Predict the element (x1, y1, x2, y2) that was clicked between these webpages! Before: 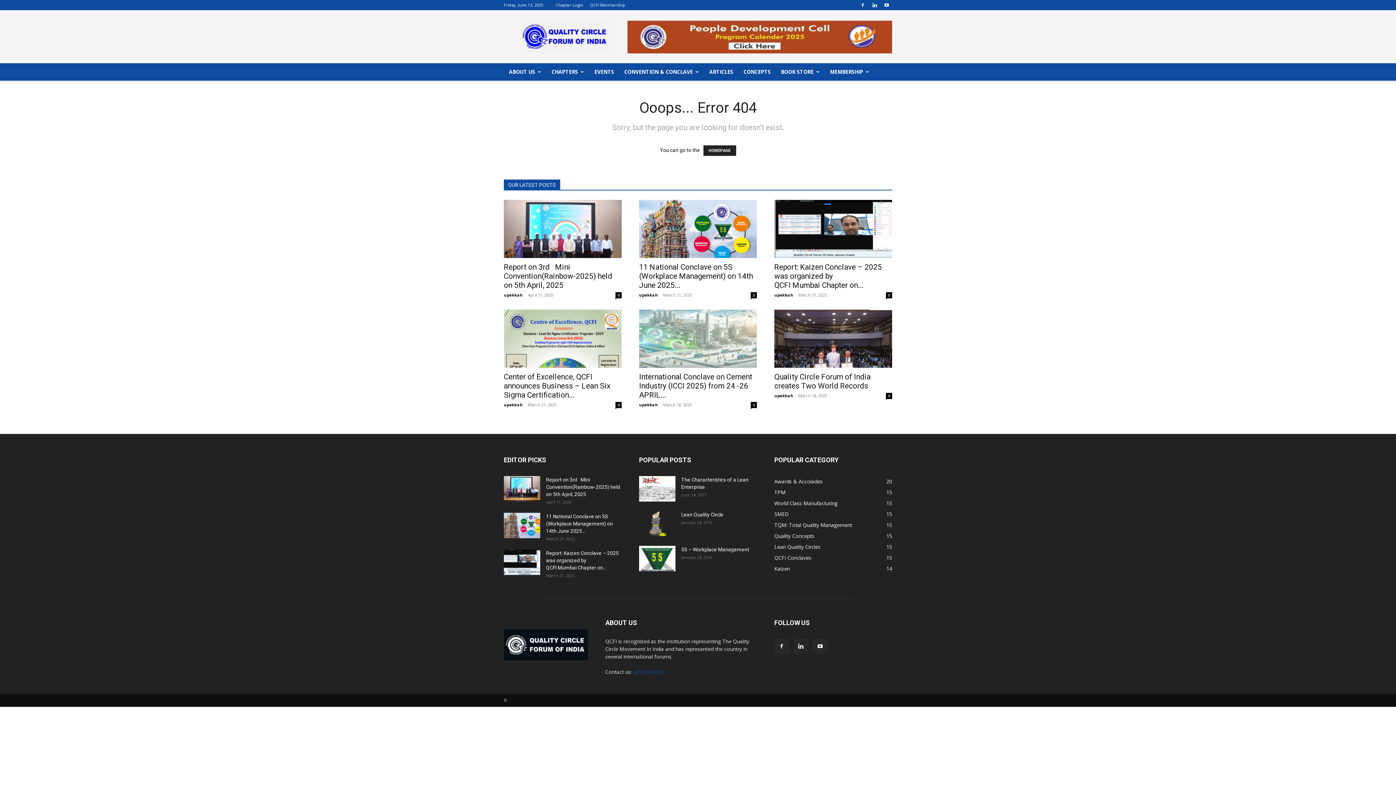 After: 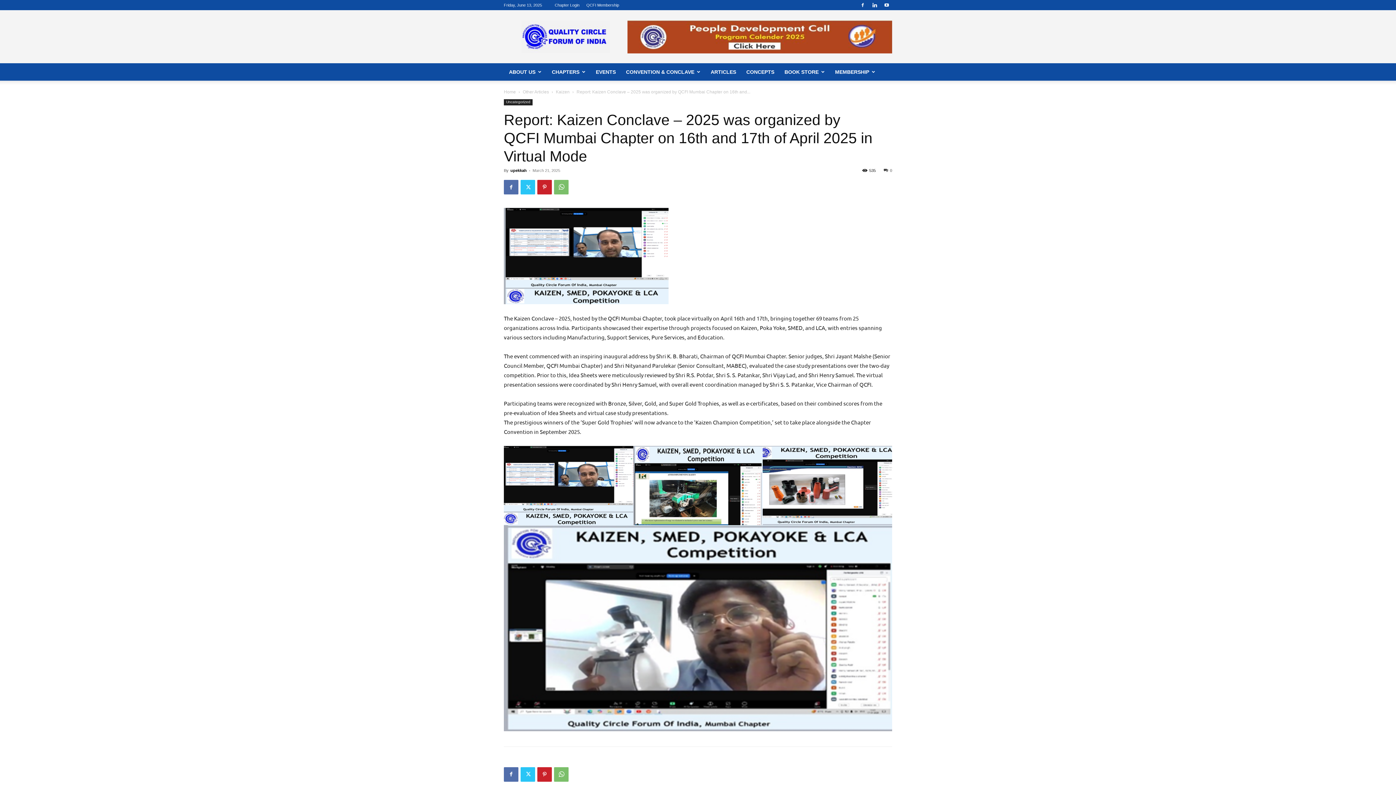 Action: bbox: (774, 262, 882, 289) label: Report: Kaizen Conclave – 2025 was organized by QCFI Mumbai Chapter on...